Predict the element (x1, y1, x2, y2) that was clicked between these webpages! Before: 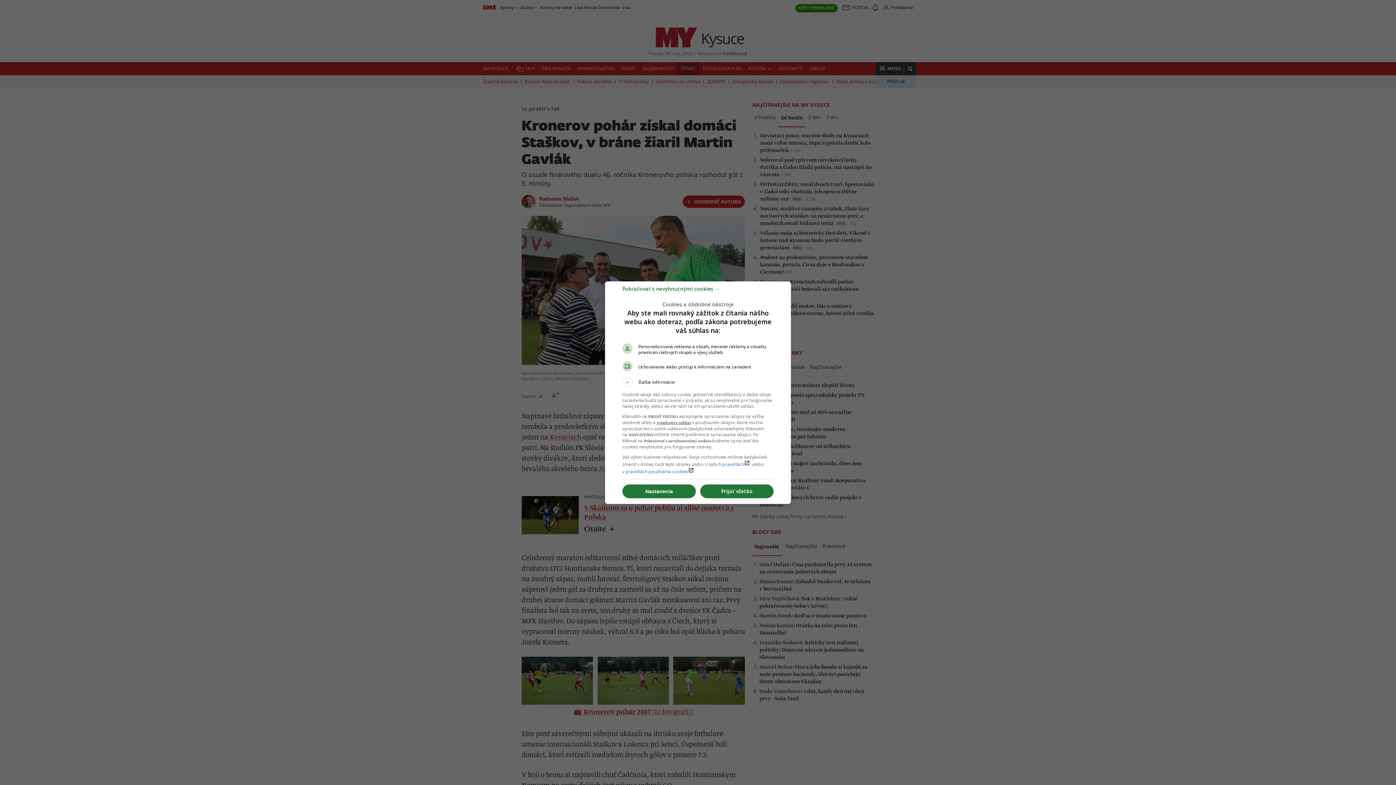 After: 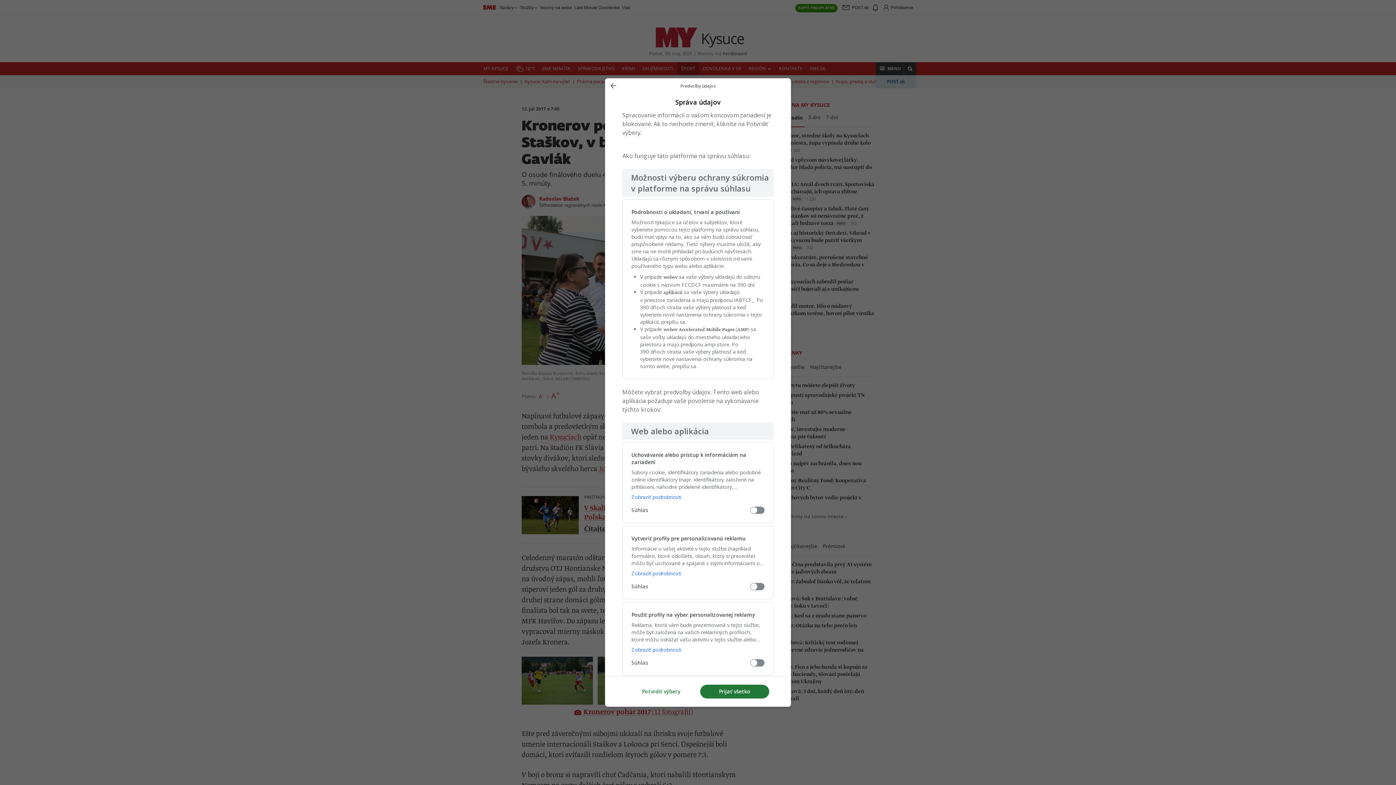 Action: label: Nastavenia bbox: (622, 484, 696, 498)